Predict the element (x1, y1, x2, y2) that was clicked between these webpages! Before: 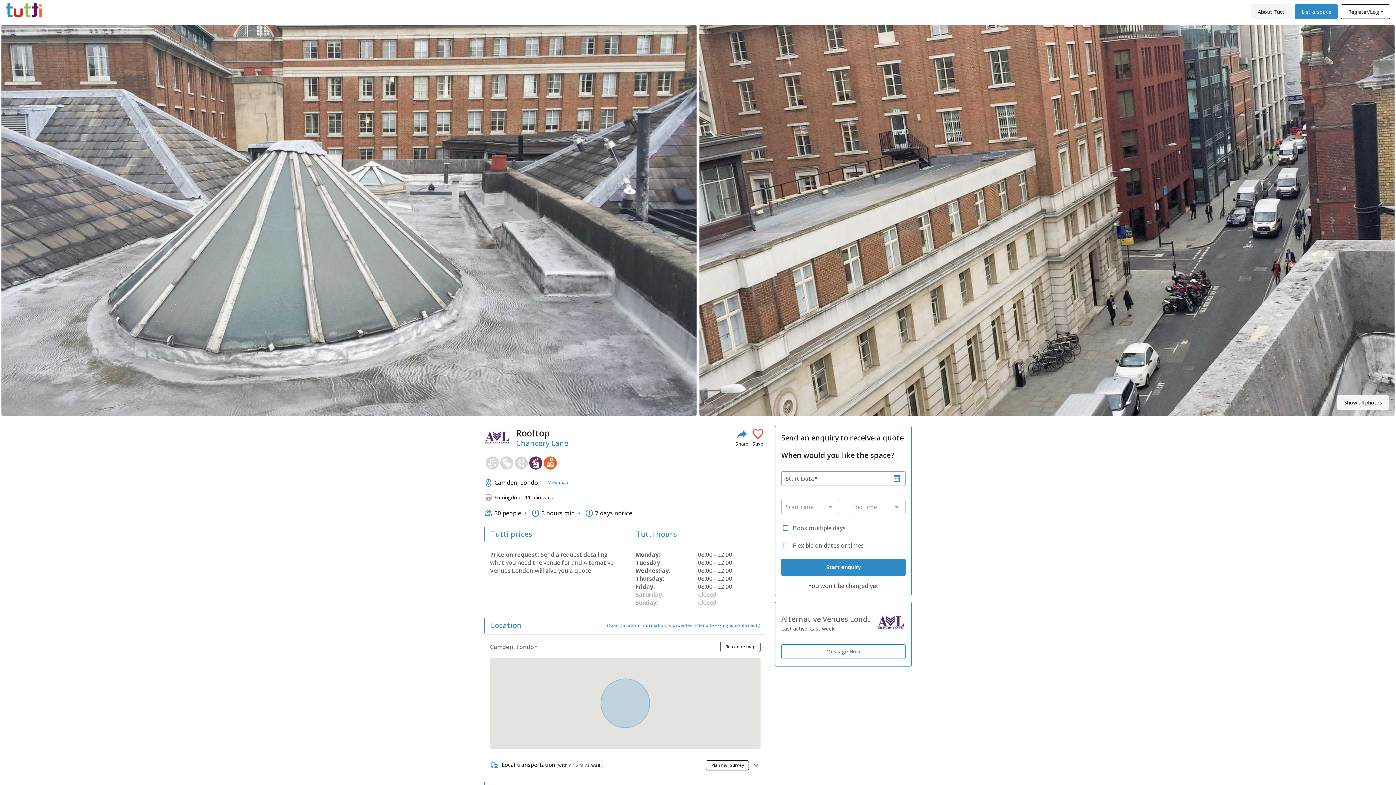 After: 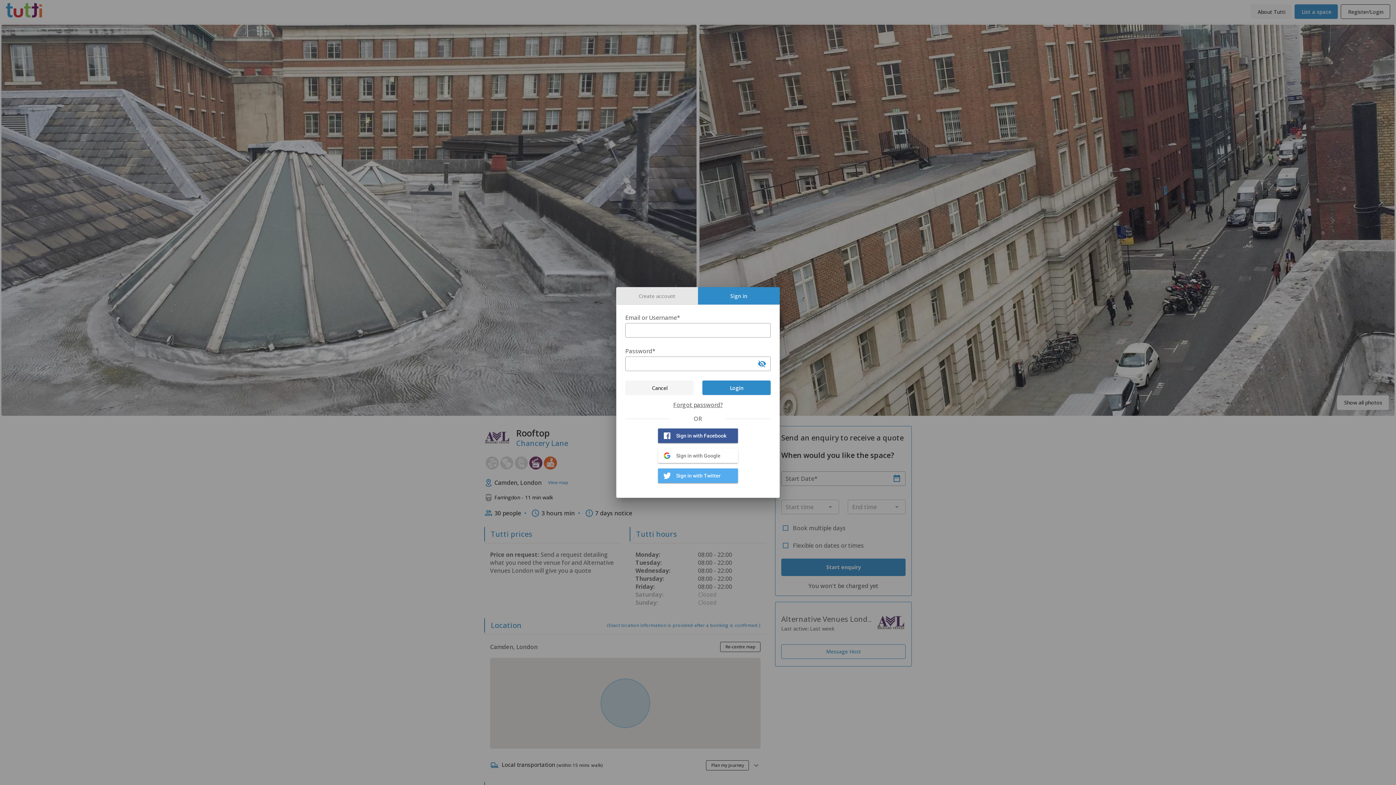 Action: bbox: (1341, 4, 1390, 18) label: Register/Login